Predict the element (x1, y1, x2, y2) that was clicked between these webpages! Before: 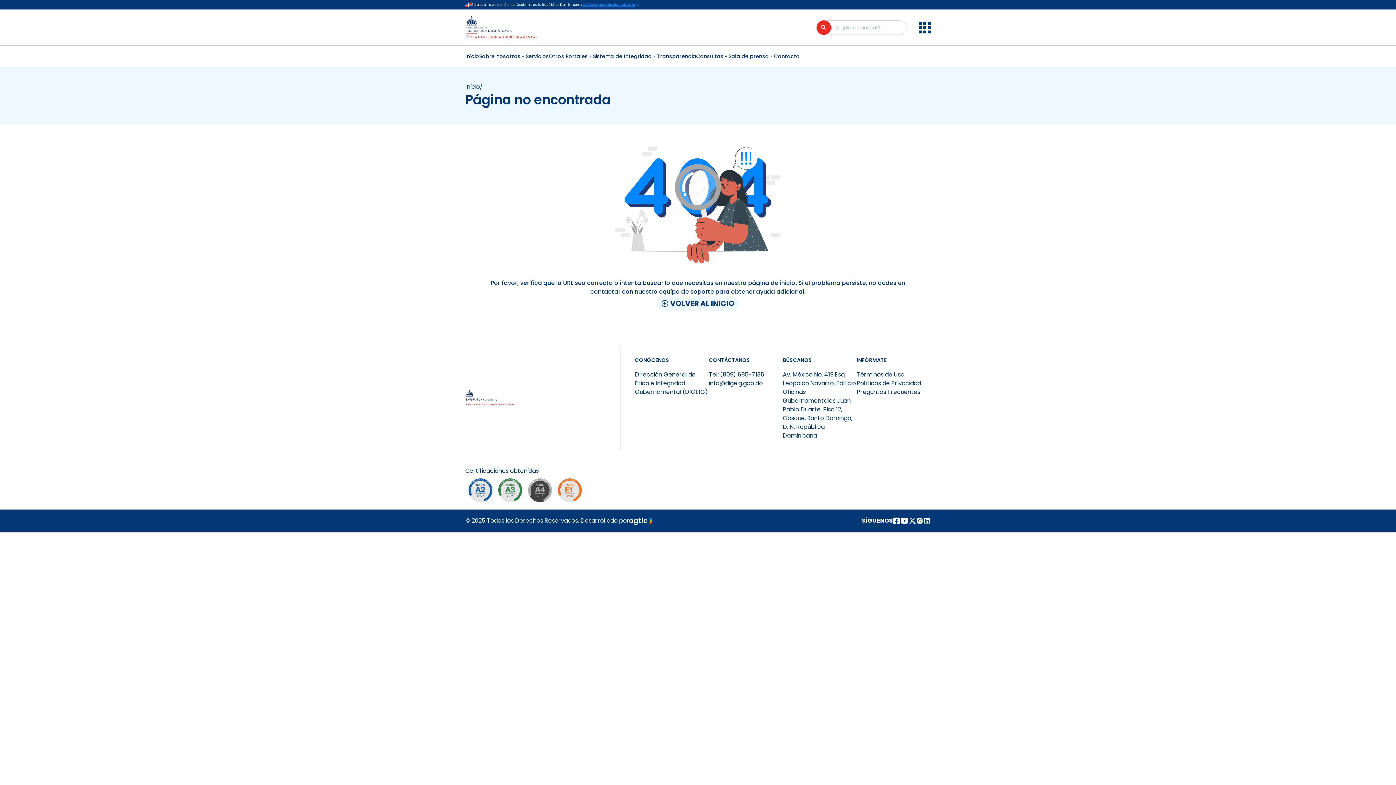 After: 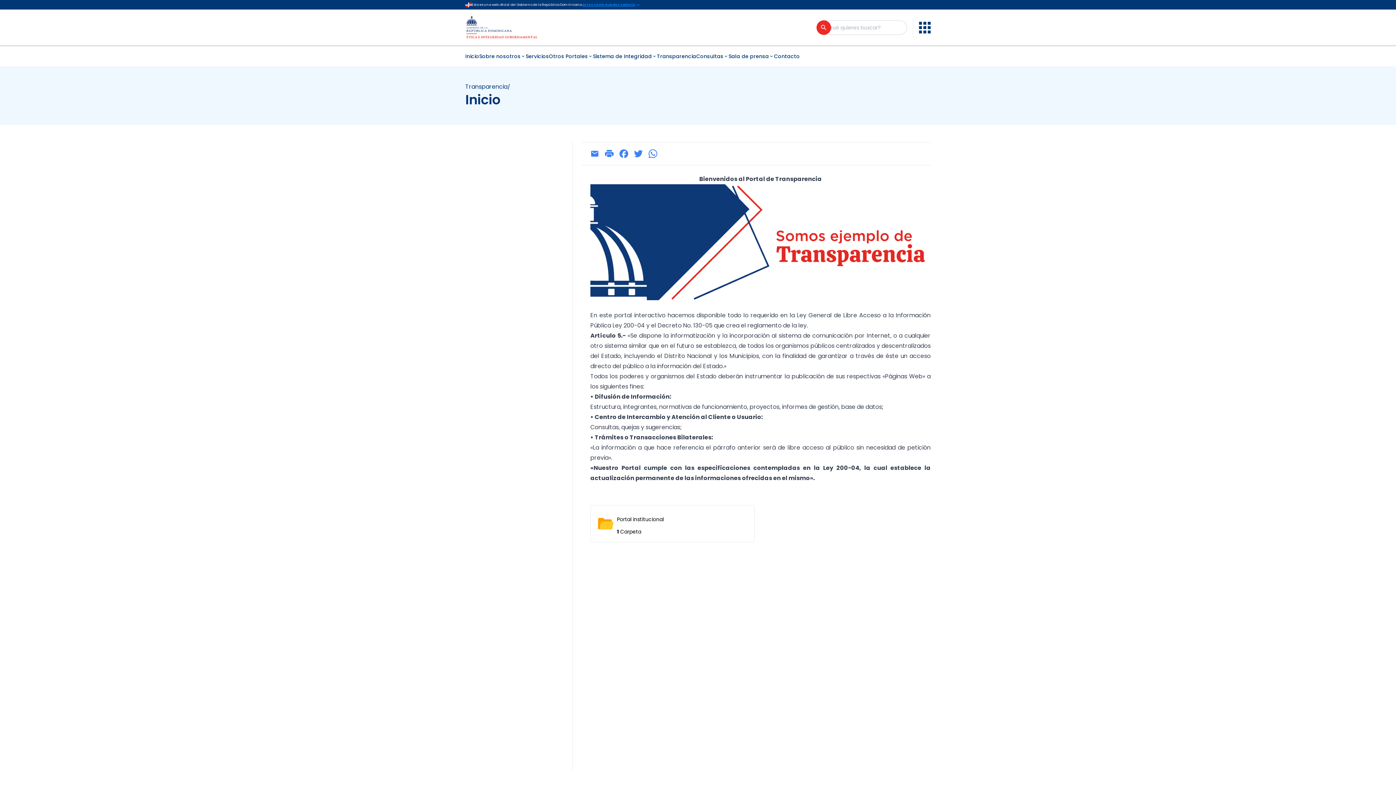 Action: label: Transparencia bbox: (657, 52, 696, 60)